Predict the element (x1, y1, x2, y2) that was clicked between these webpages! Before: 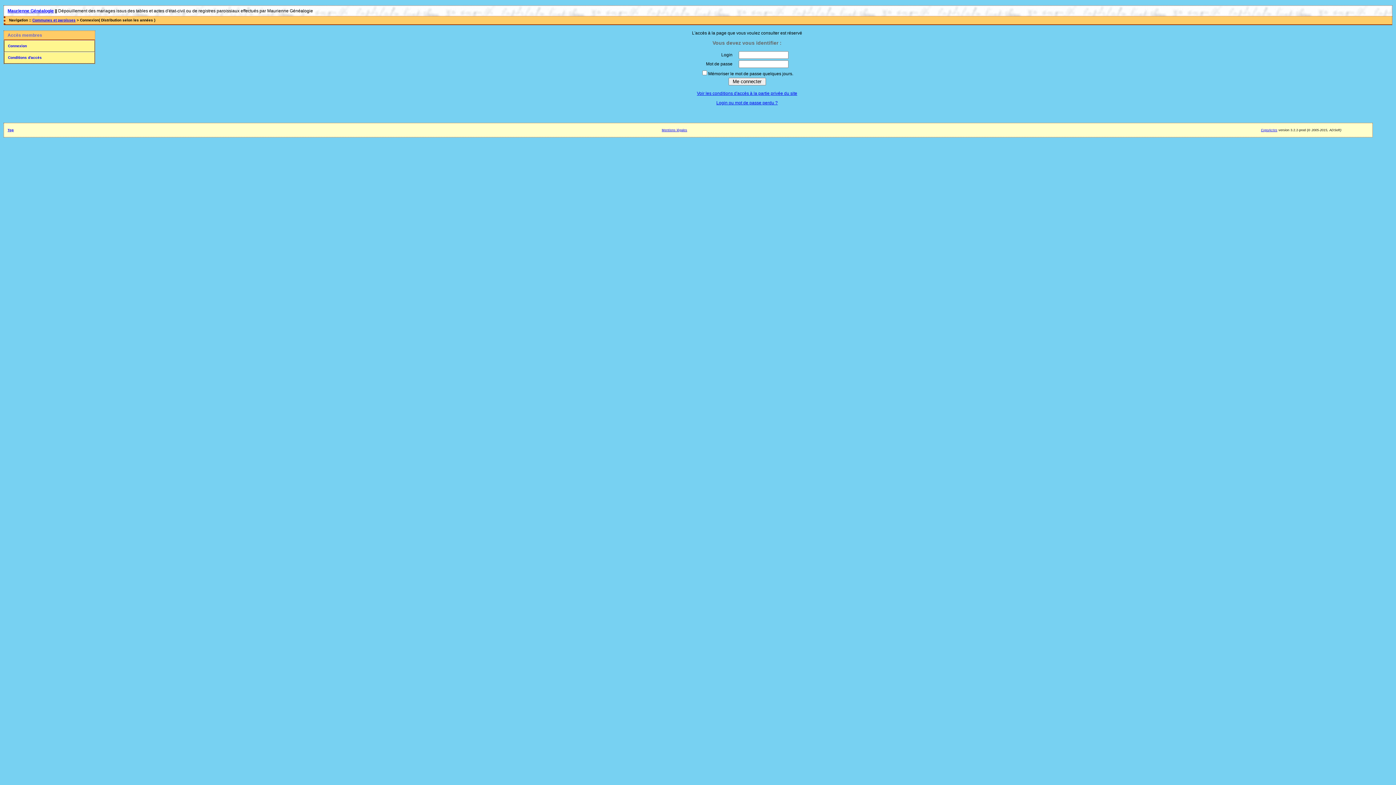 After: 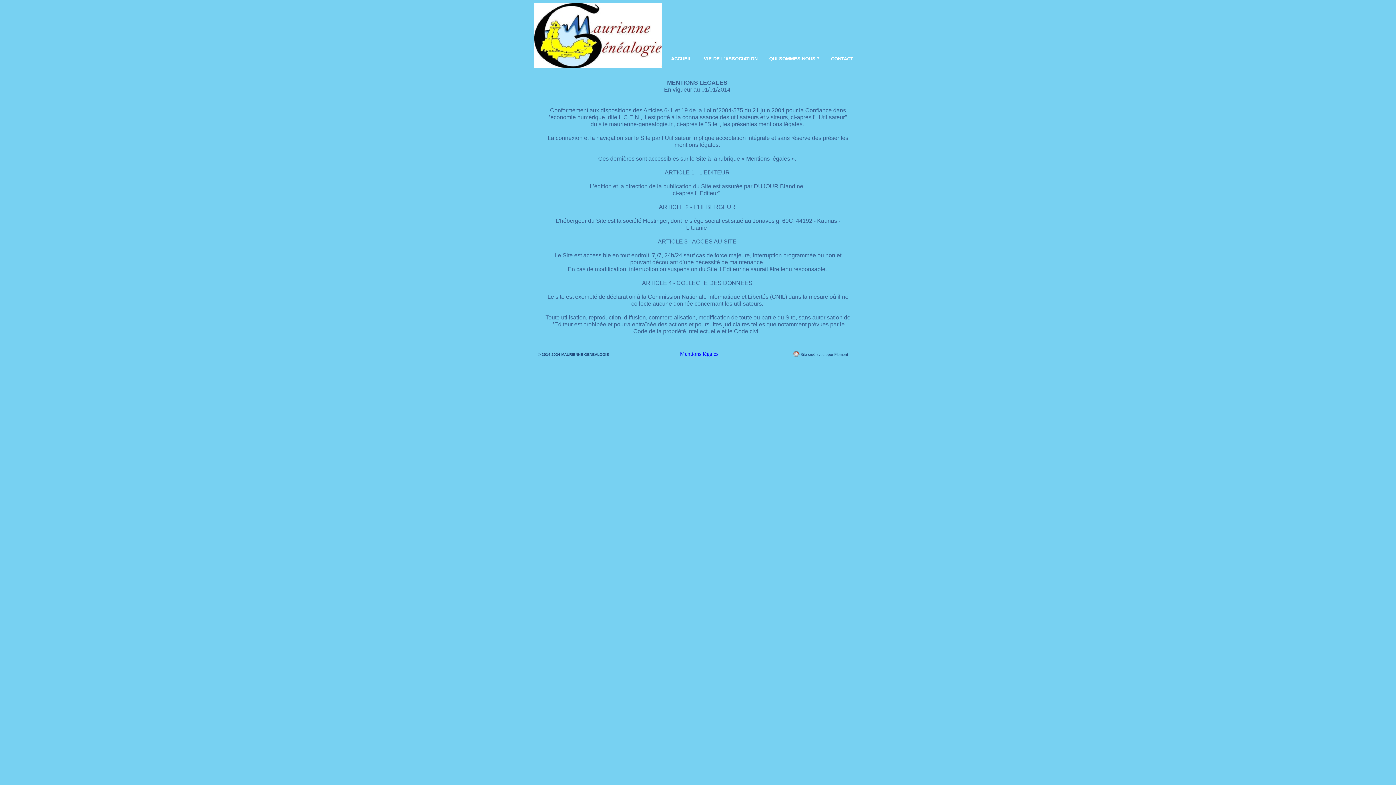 Action: label: Mentions légales bbox: (661, 128, 687, 131)